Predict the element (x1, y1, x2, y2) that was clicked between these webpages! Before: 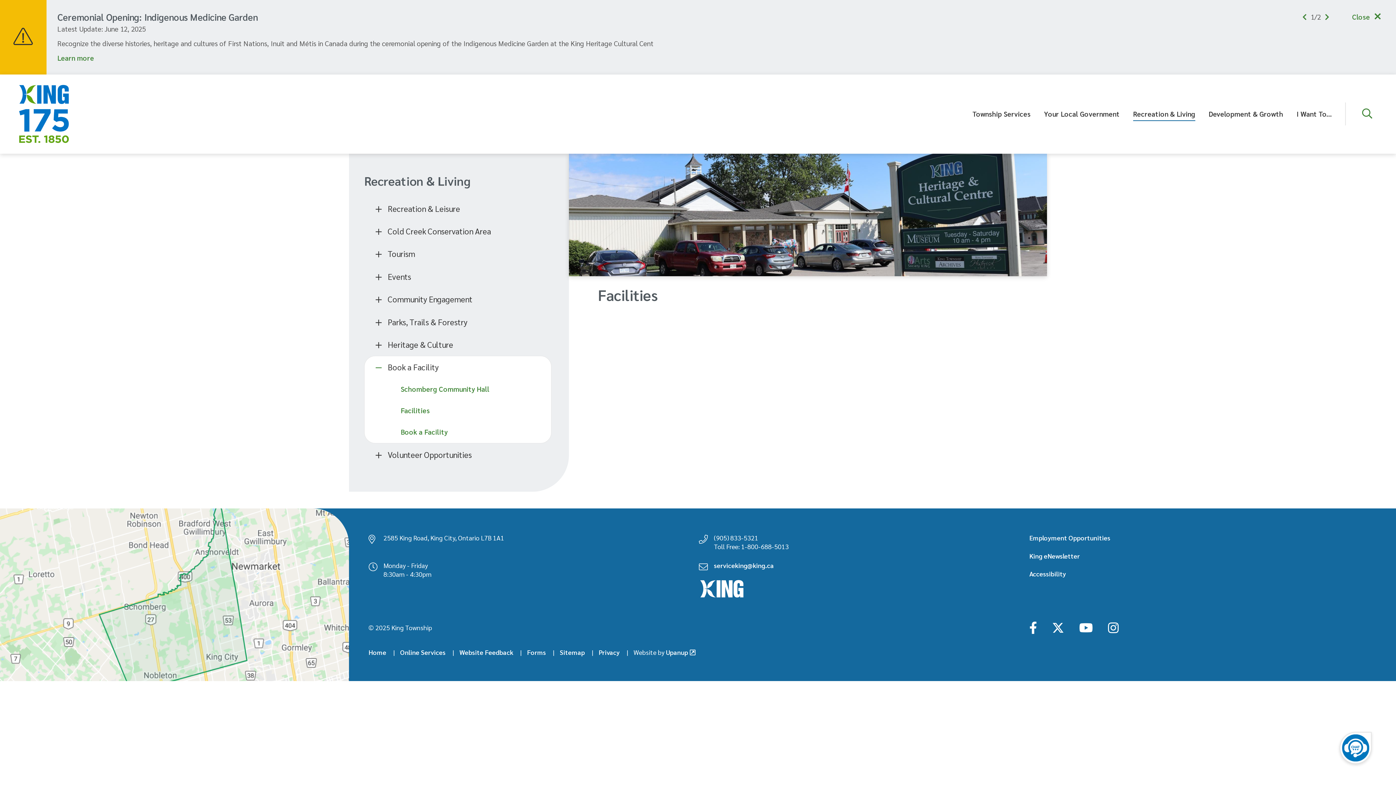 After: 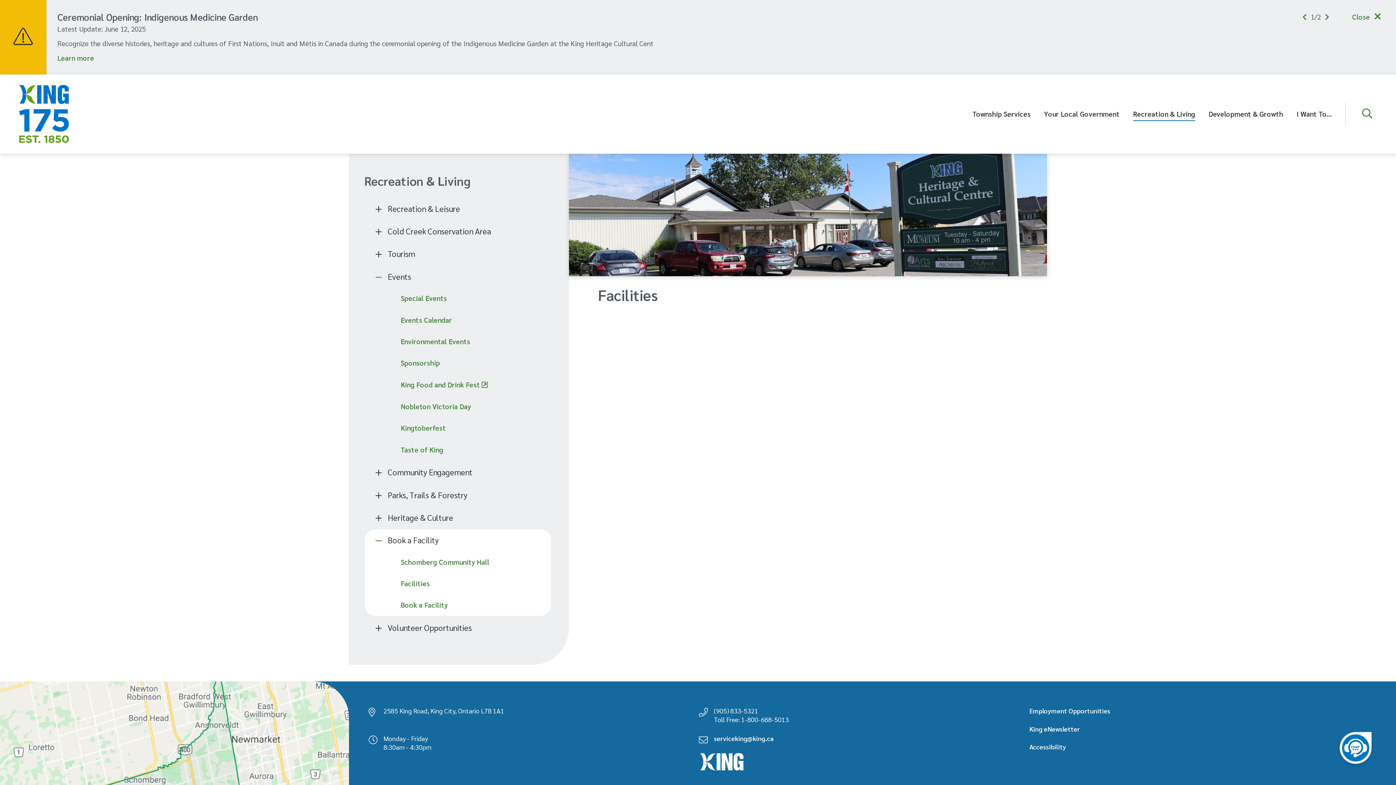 Action: bbox: (380, 265, 418, 287) label: Expand this section of the menu